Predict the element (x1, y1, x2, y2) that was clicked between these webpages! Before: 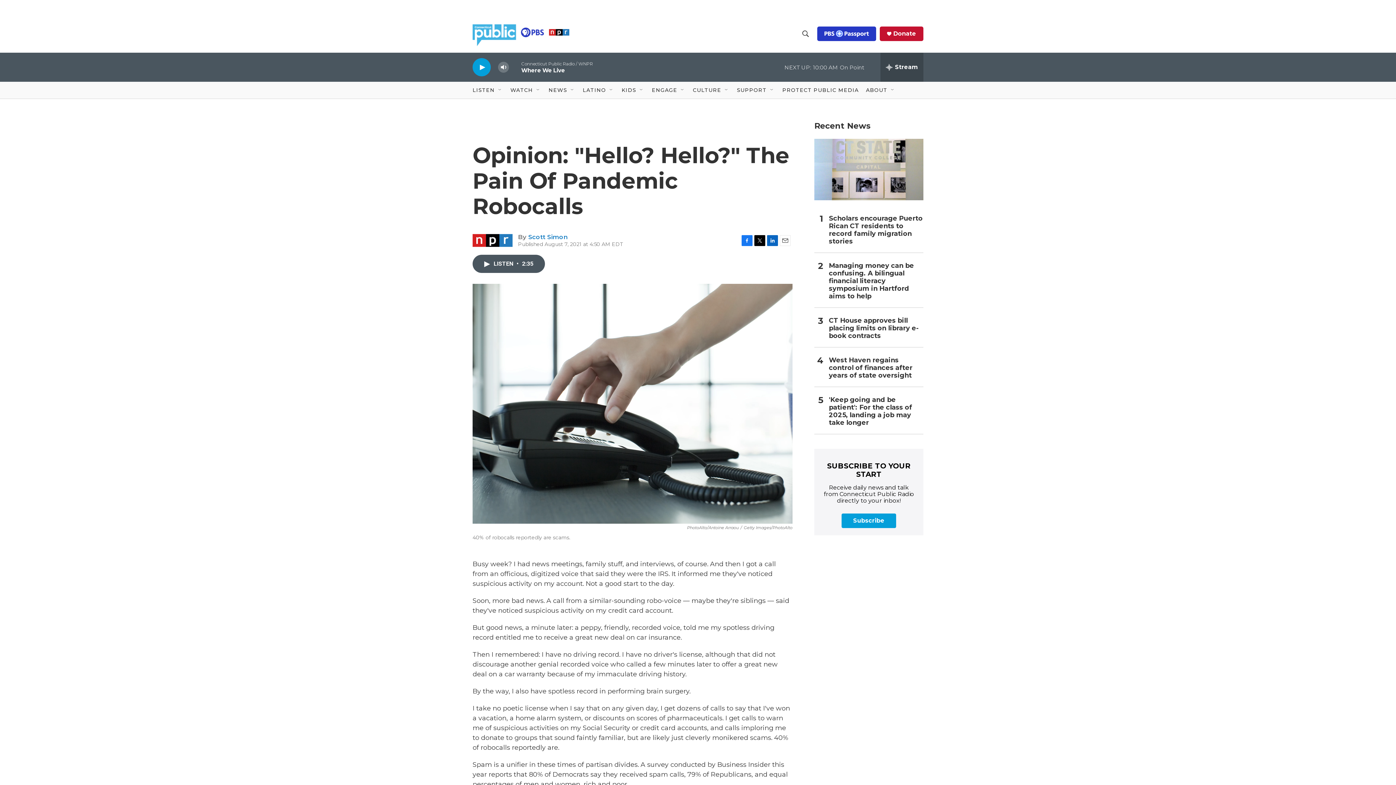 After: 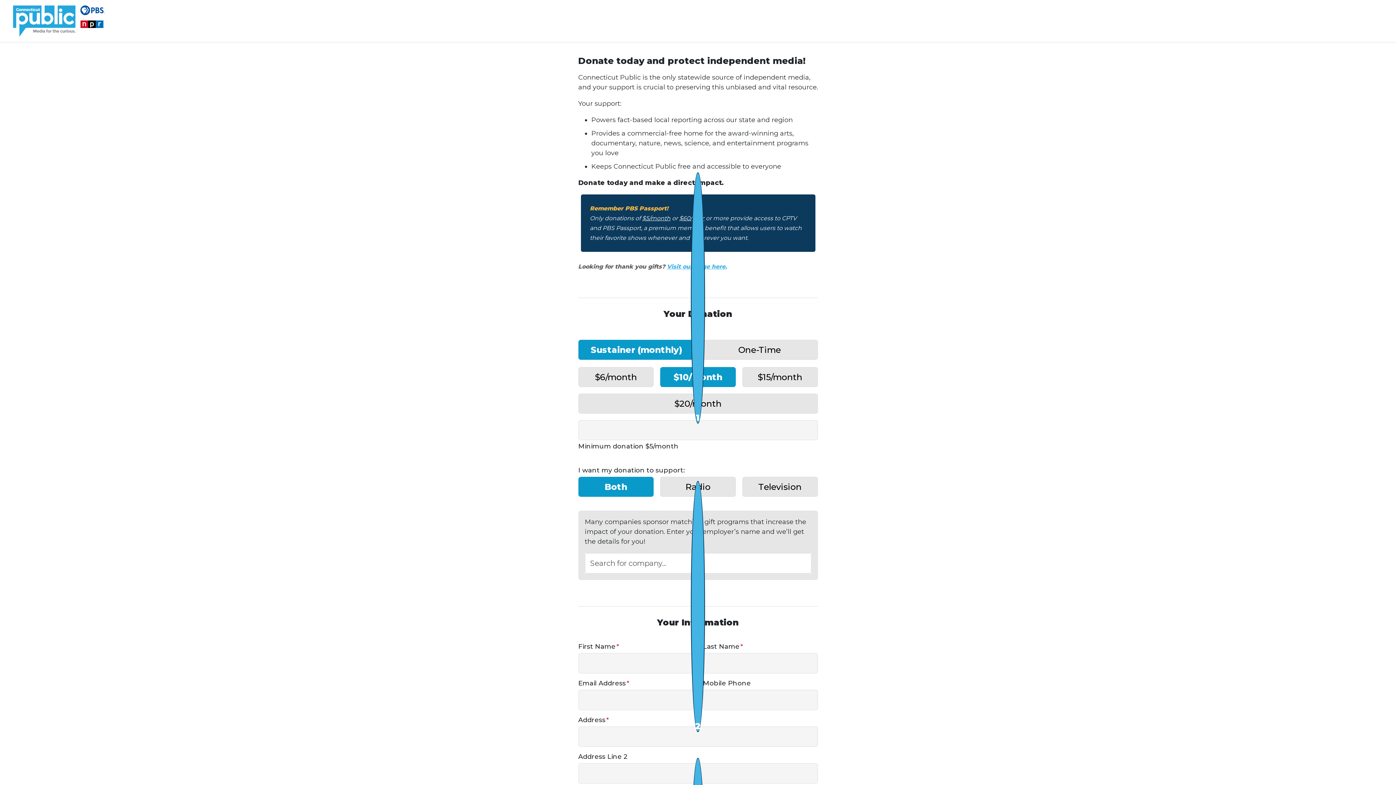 Action: bbox: (893, 30, 916, 36) label: Donate